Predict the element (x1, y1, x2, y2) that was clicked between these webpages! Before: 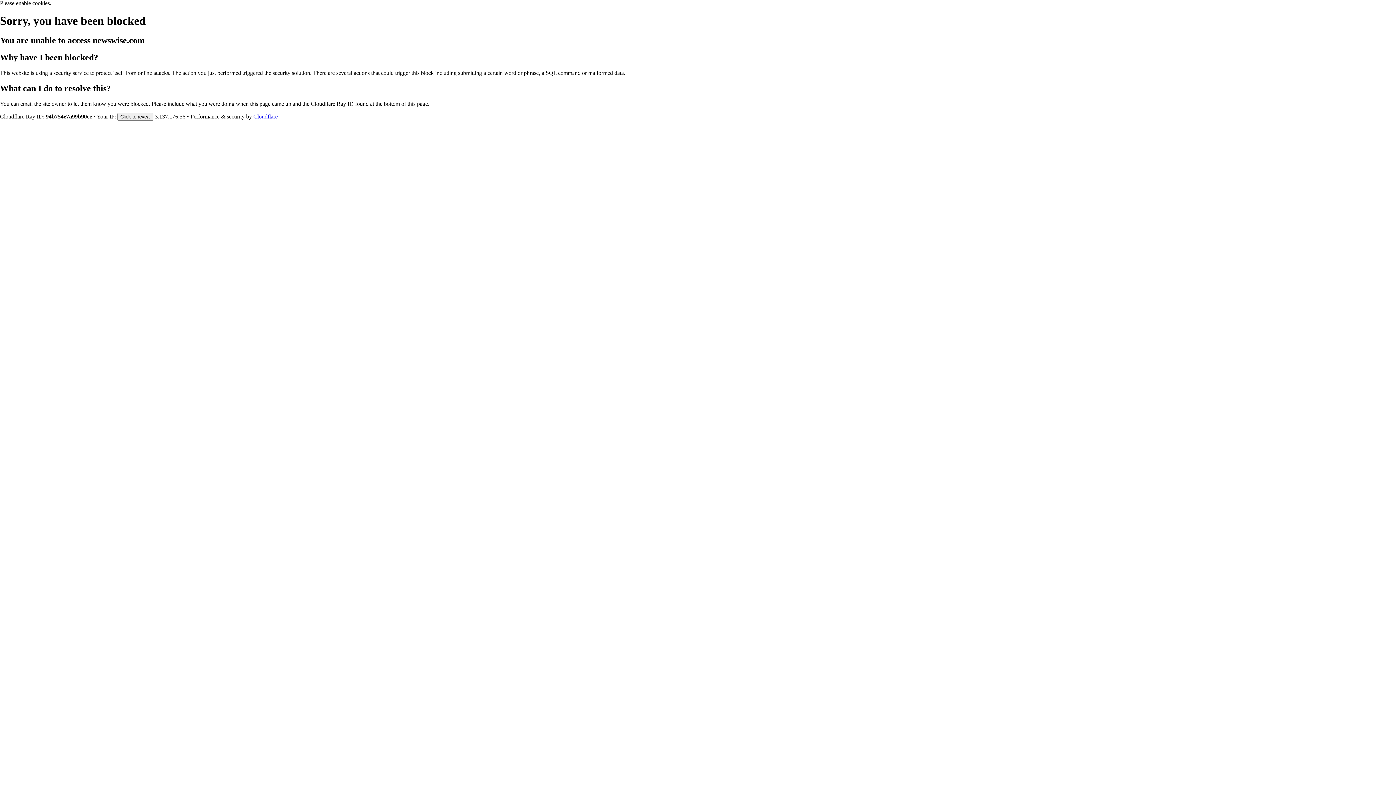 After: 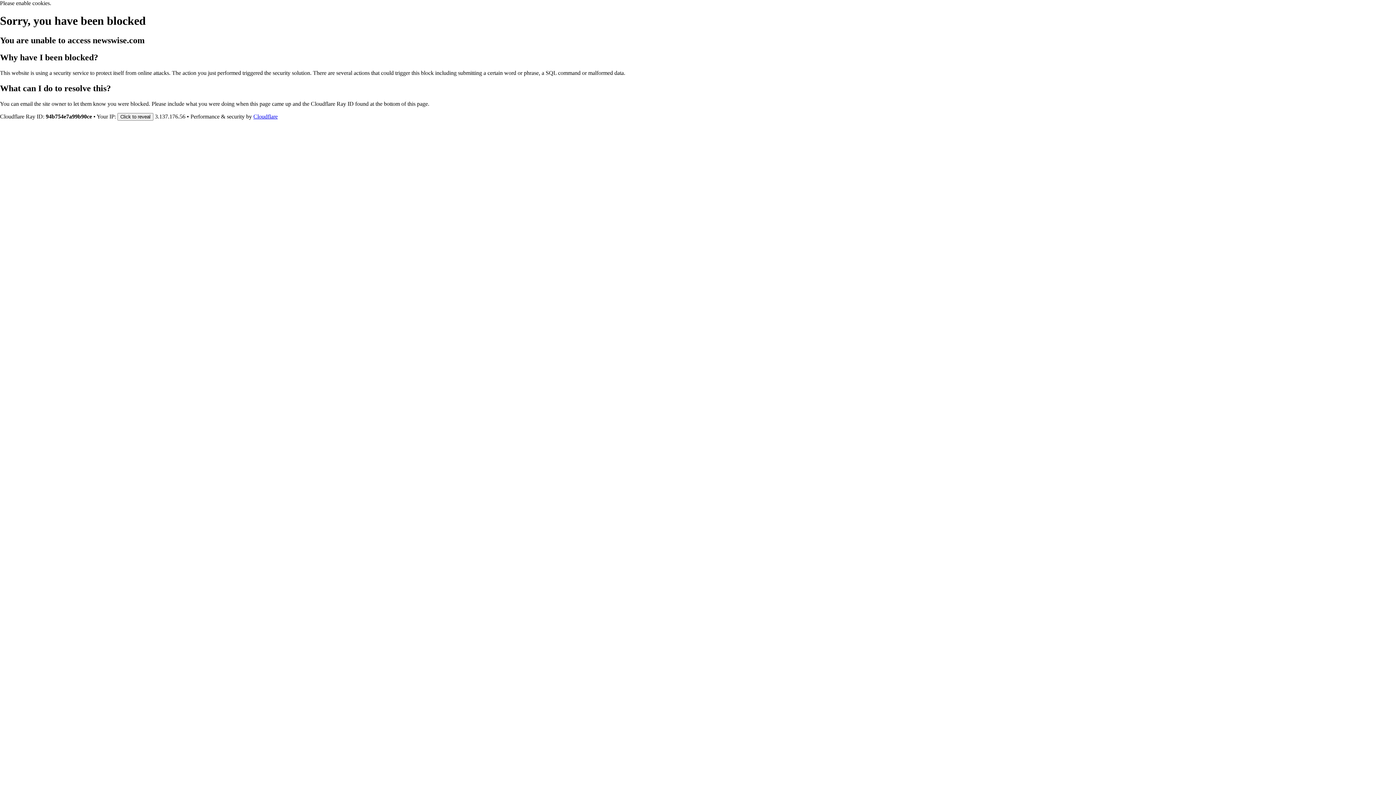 Action: label: Cloudflare bbox: (253, 113, 277, 119)